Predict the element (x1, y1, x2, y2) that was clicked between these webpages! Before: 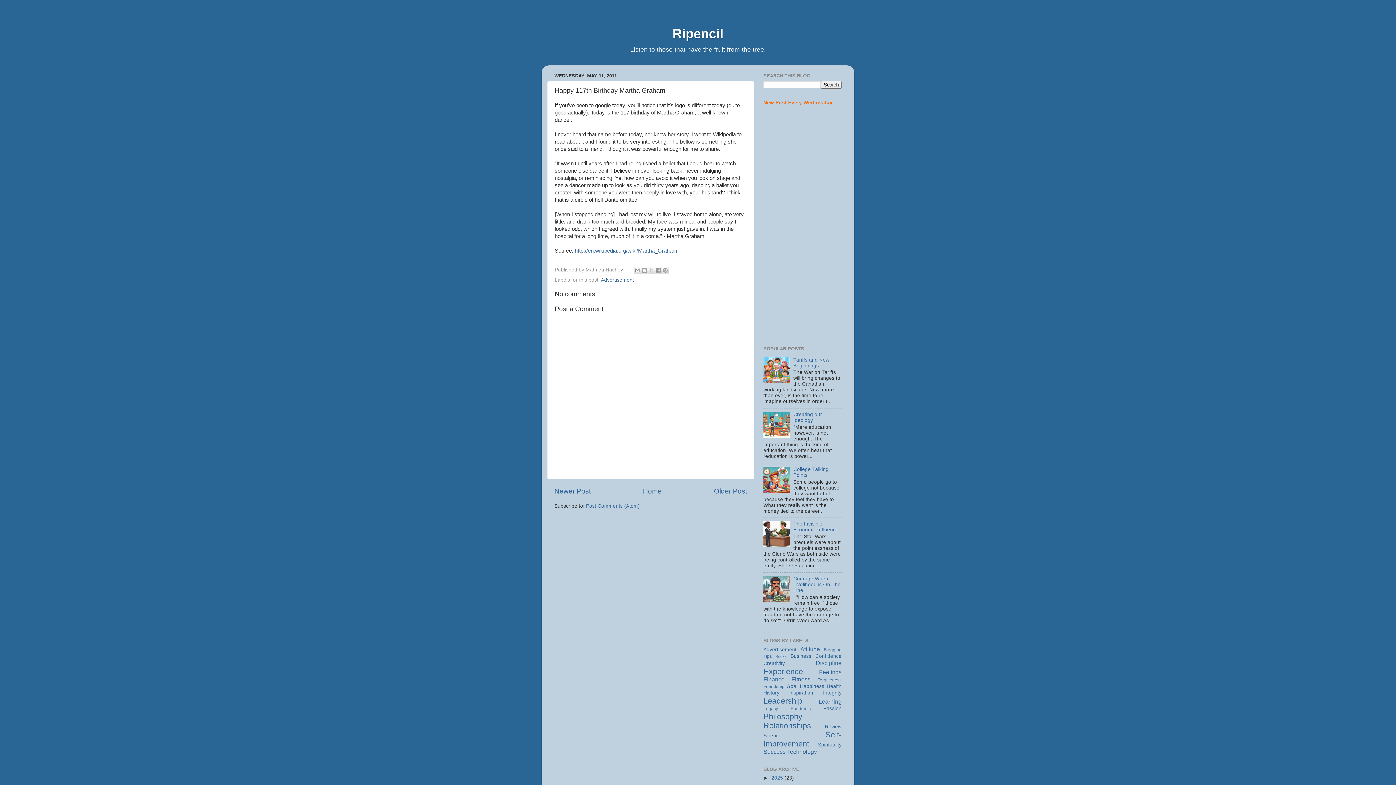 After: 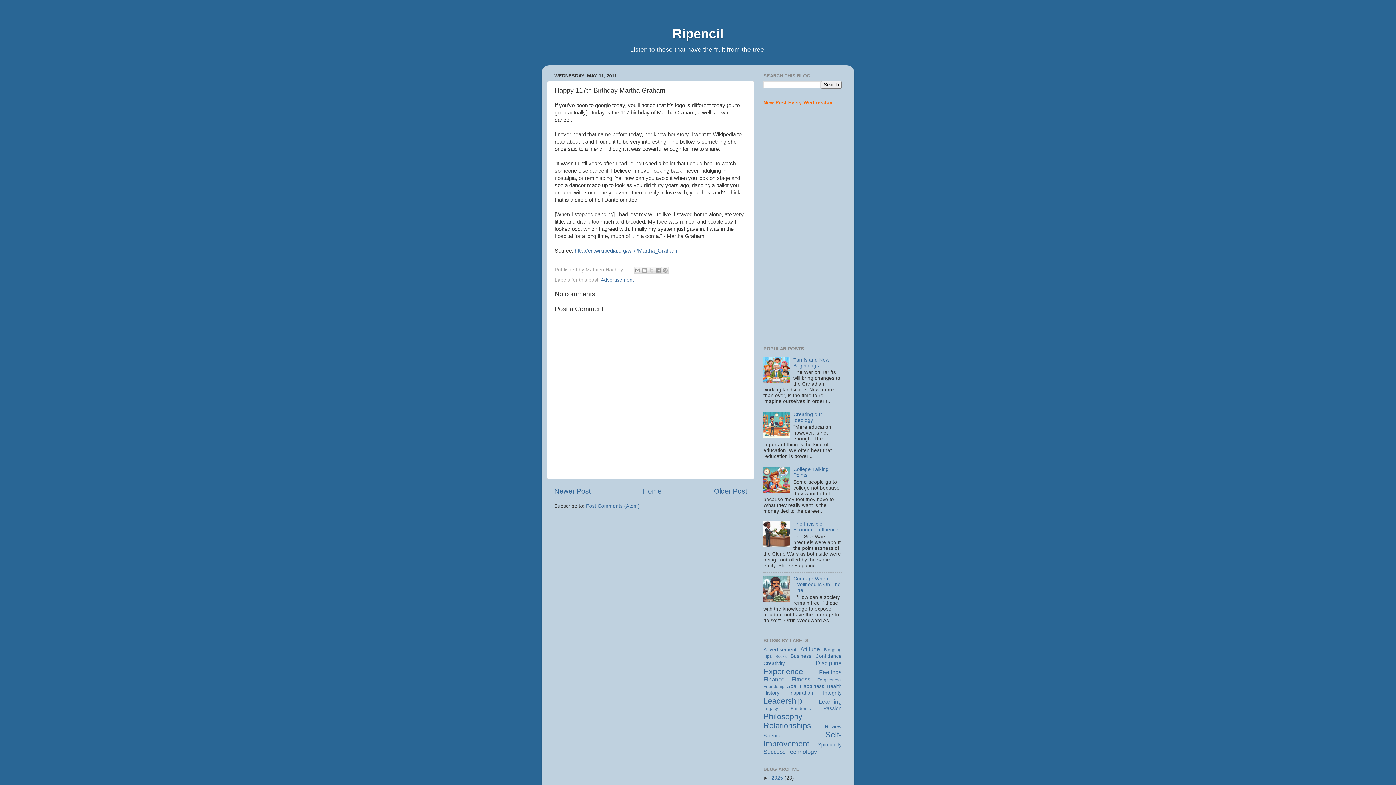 Action: bbox: (763, 433, 791, 439)